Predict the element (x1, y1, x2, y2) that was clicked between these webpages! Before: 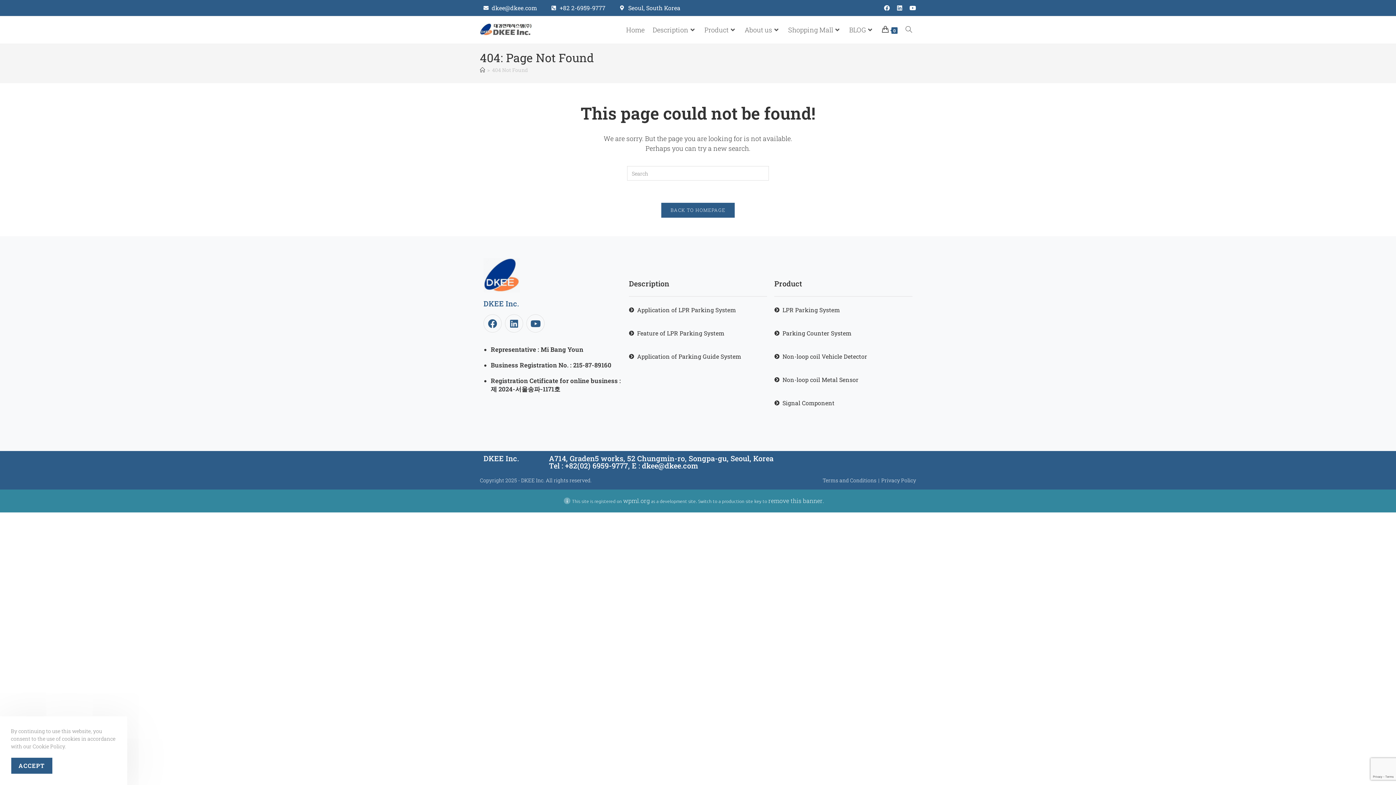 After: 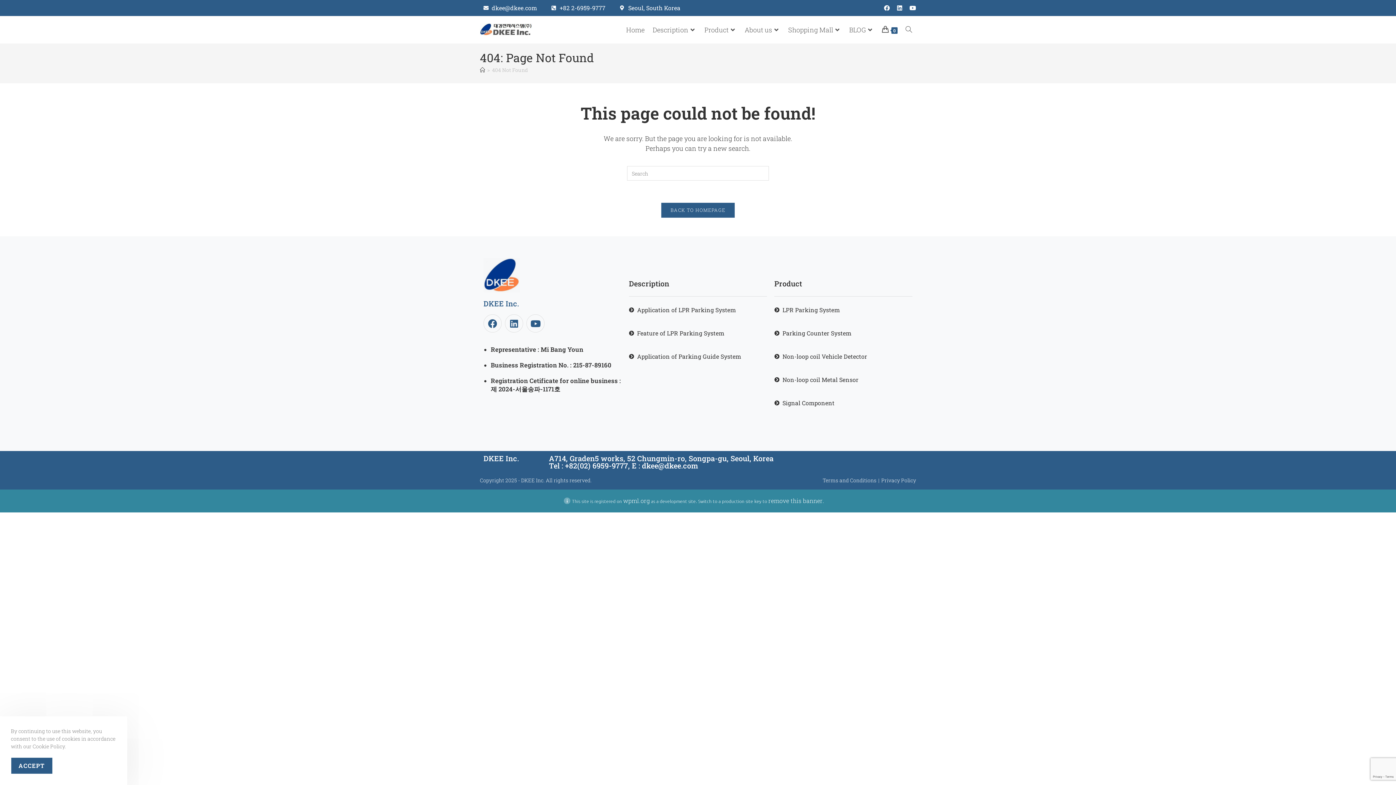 Action: label: LPR Parking System bbox: (774, 305, 912, 314)